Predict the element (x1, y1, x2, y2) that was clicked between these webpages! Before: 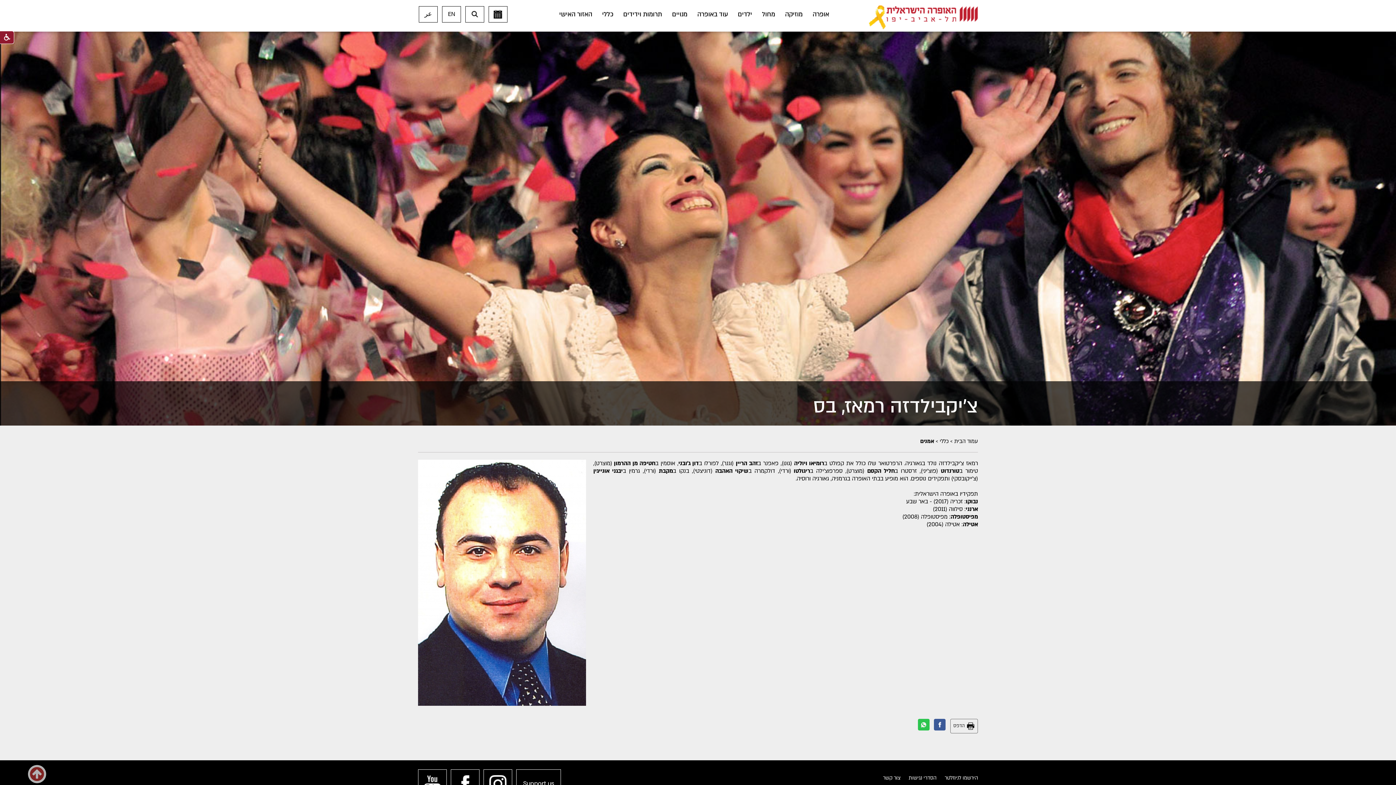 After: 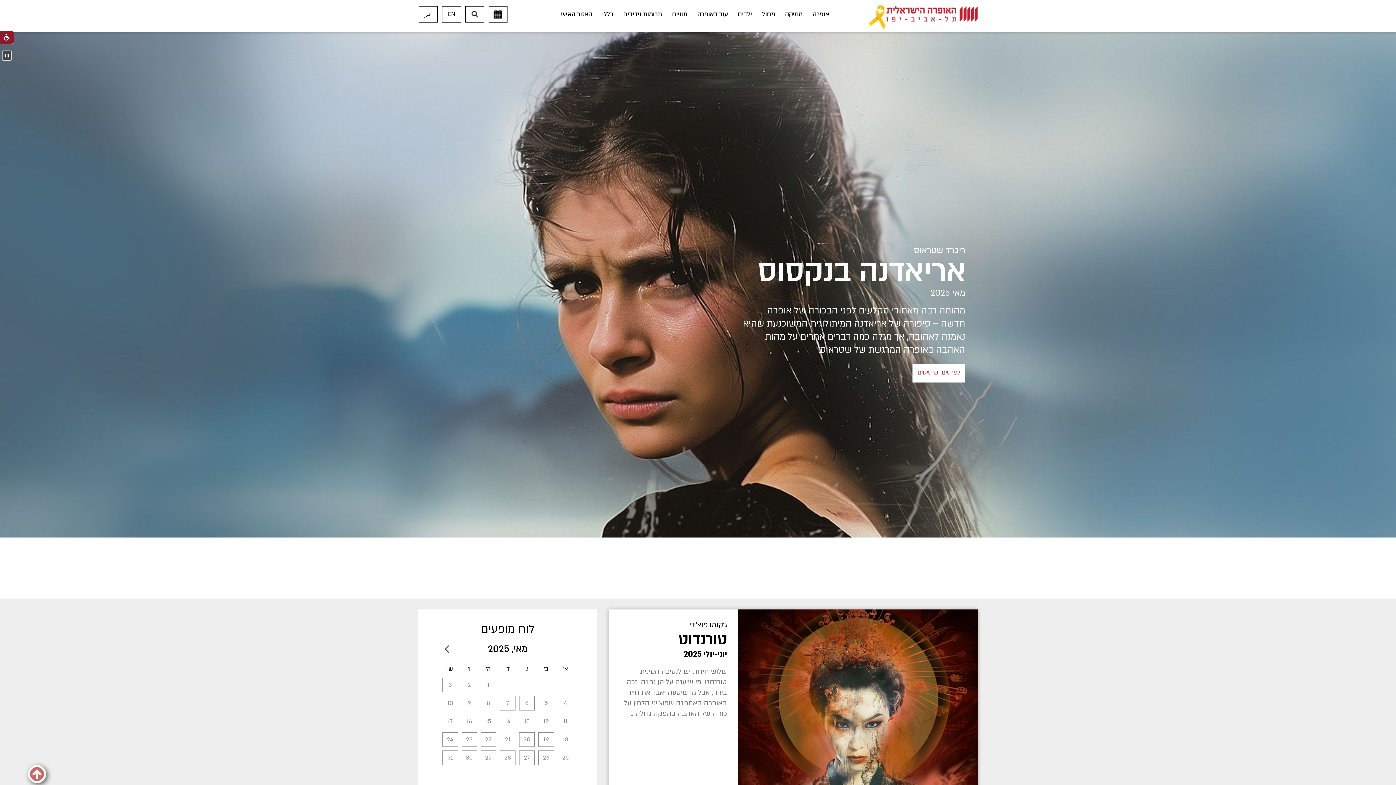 Action: label: לוגו האופרה הישראלית תל אביב יפו קישור לעמוד הבית bbox: (869, 5, 978, 29)